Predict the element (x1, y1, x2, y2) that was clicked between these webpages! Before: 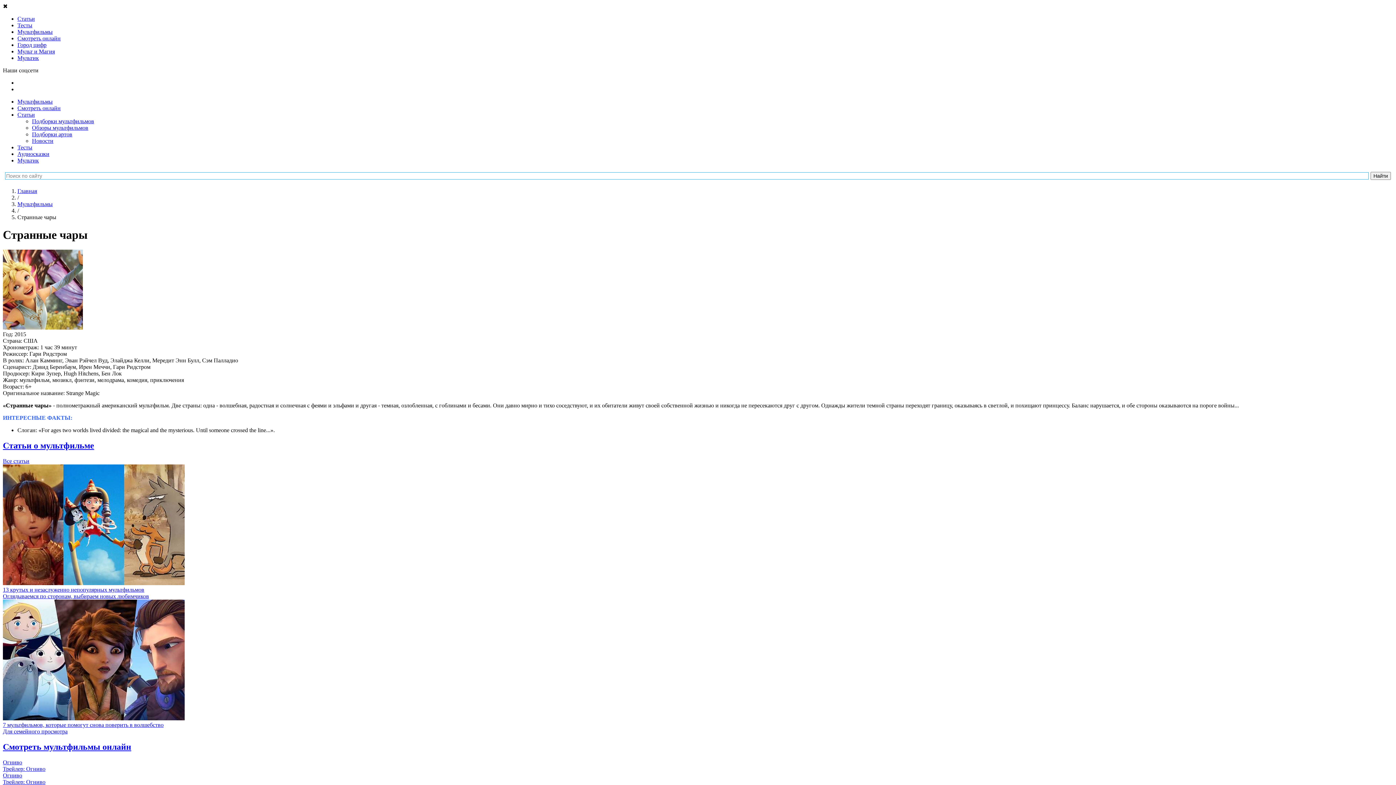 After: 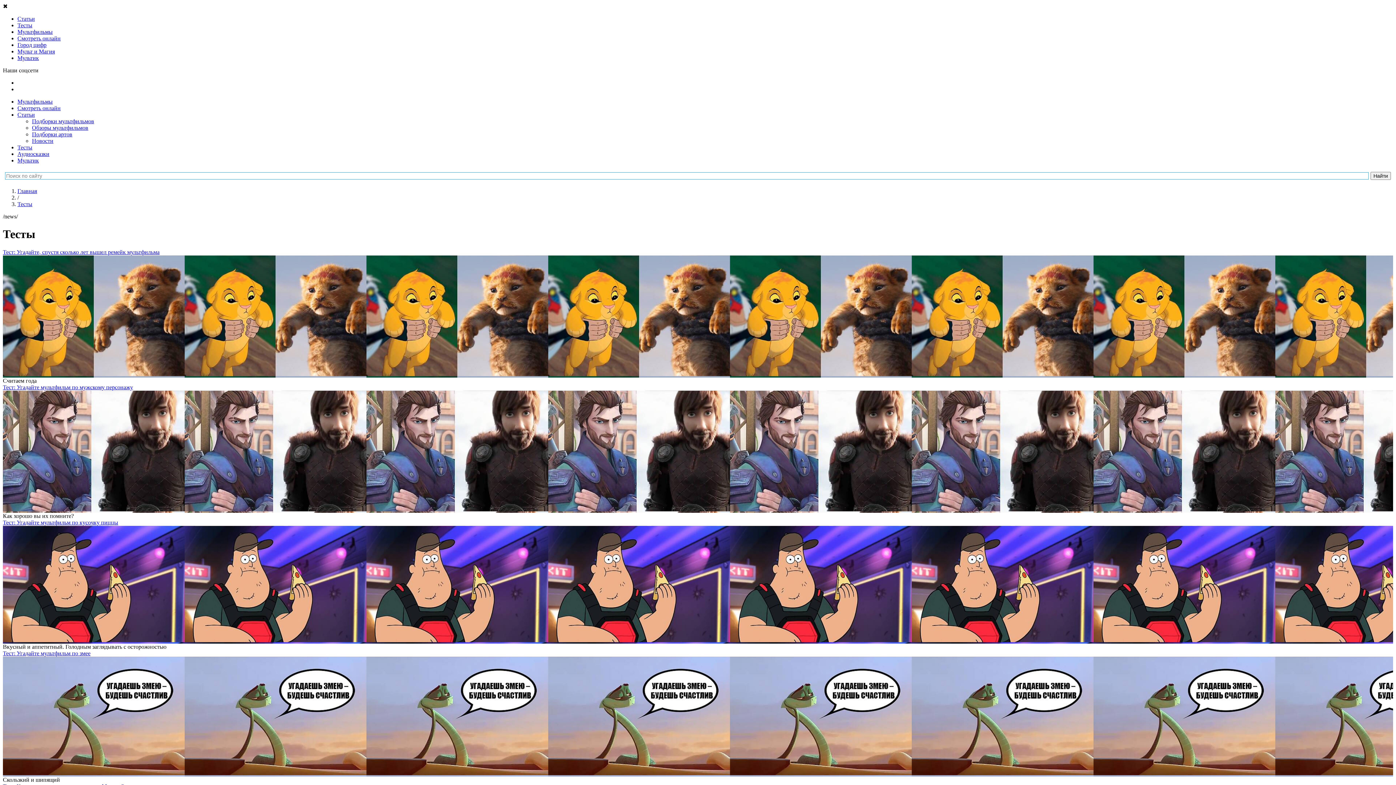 Action: bbox: (17, 144, 32, 150) label: Тесты